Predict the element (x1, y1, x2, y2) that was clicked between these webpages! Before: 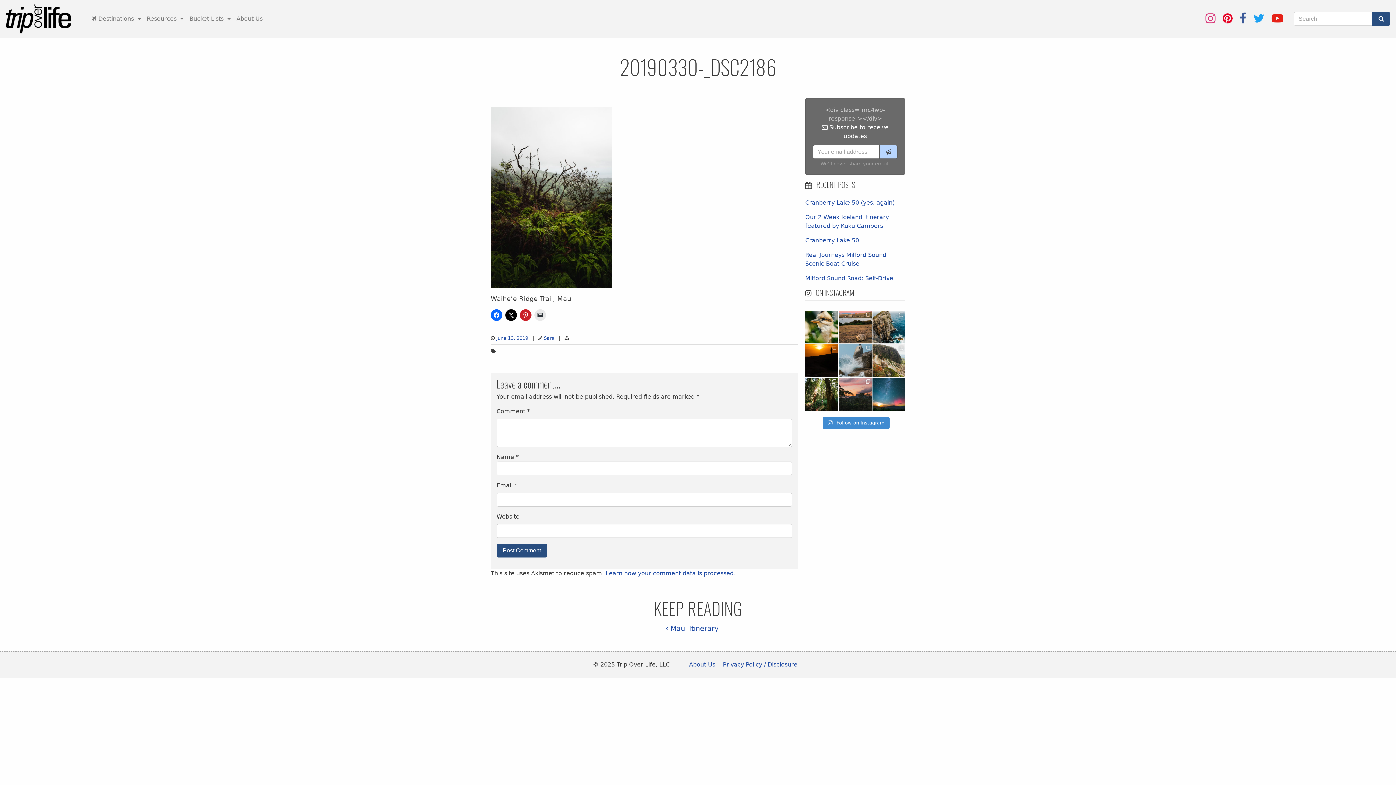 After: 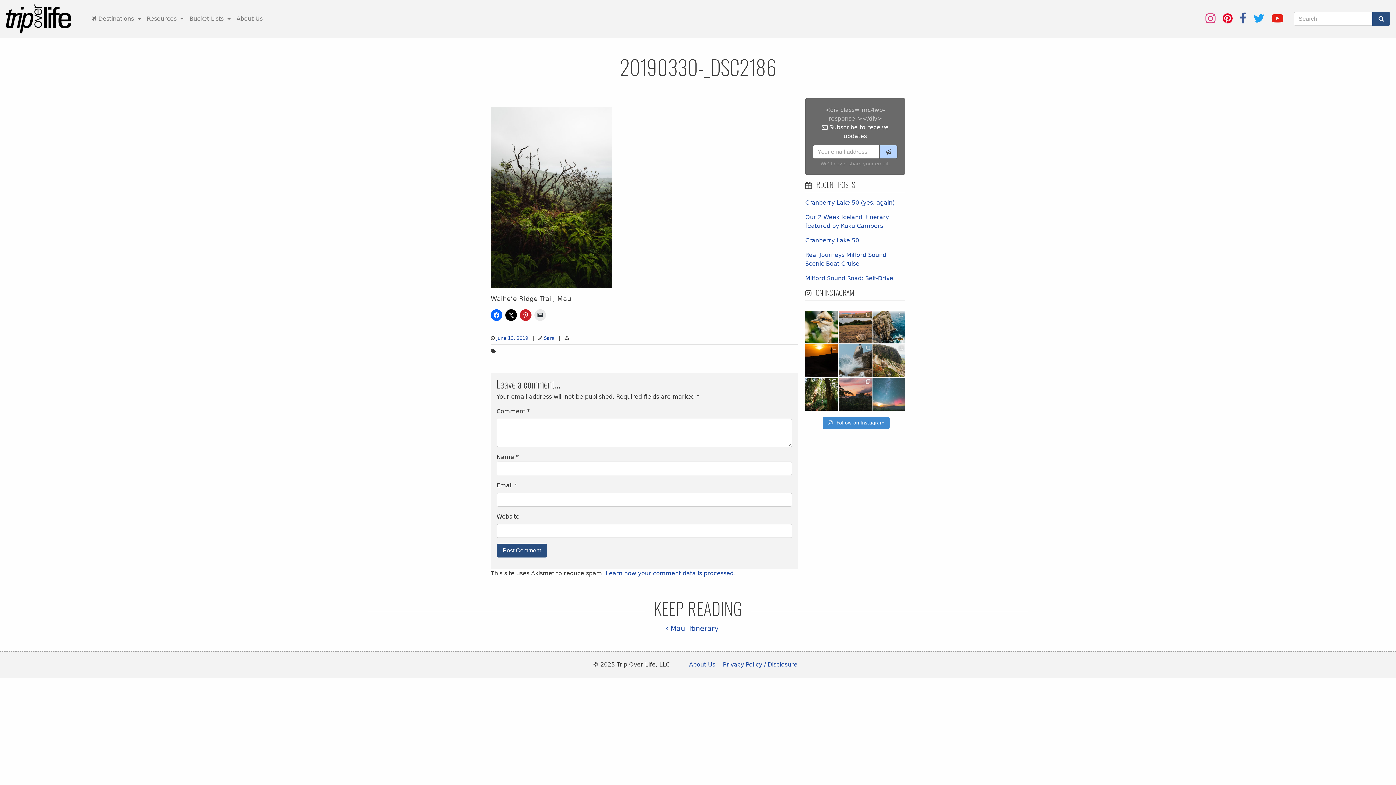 Action: label: The Aurora Australis makes an appearance as the mo bbox: (872, 377, 905, 410)